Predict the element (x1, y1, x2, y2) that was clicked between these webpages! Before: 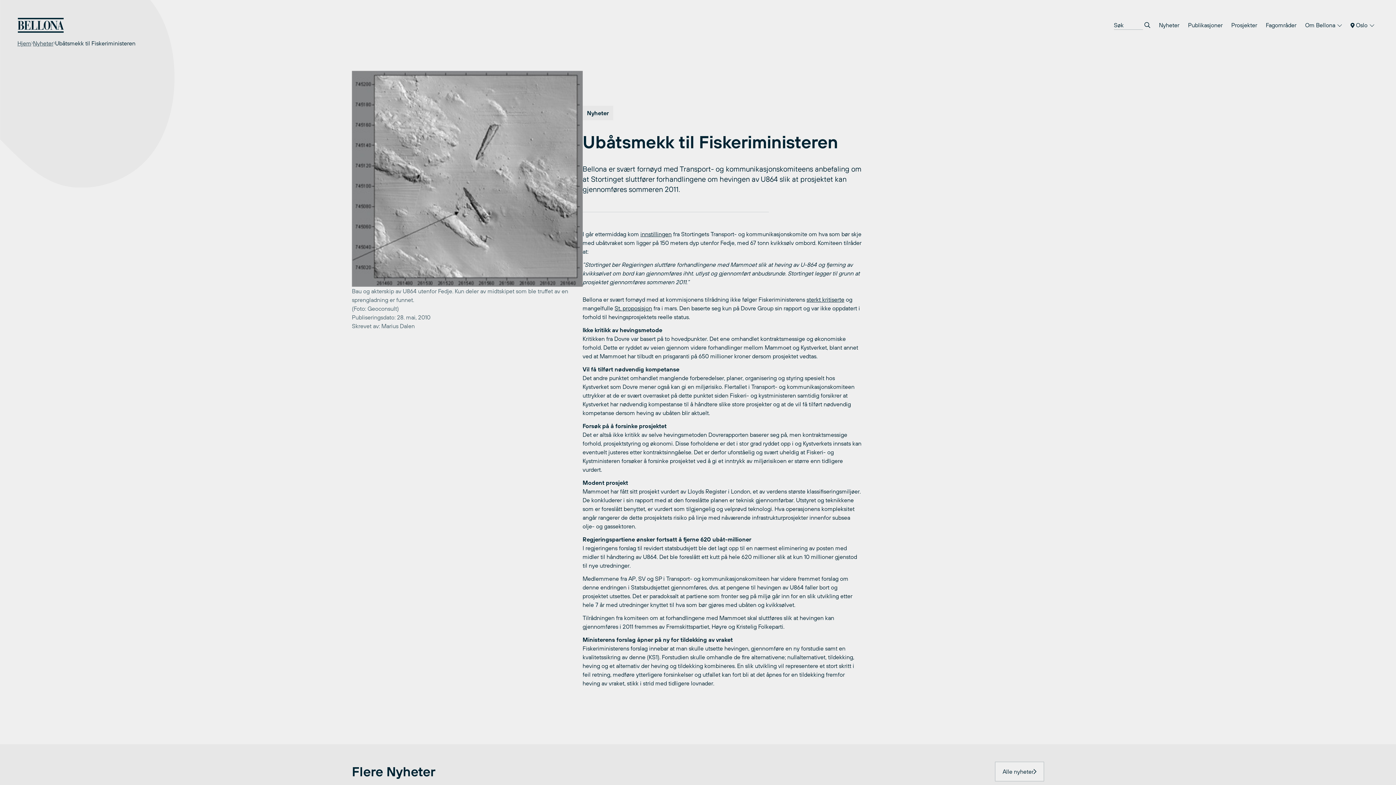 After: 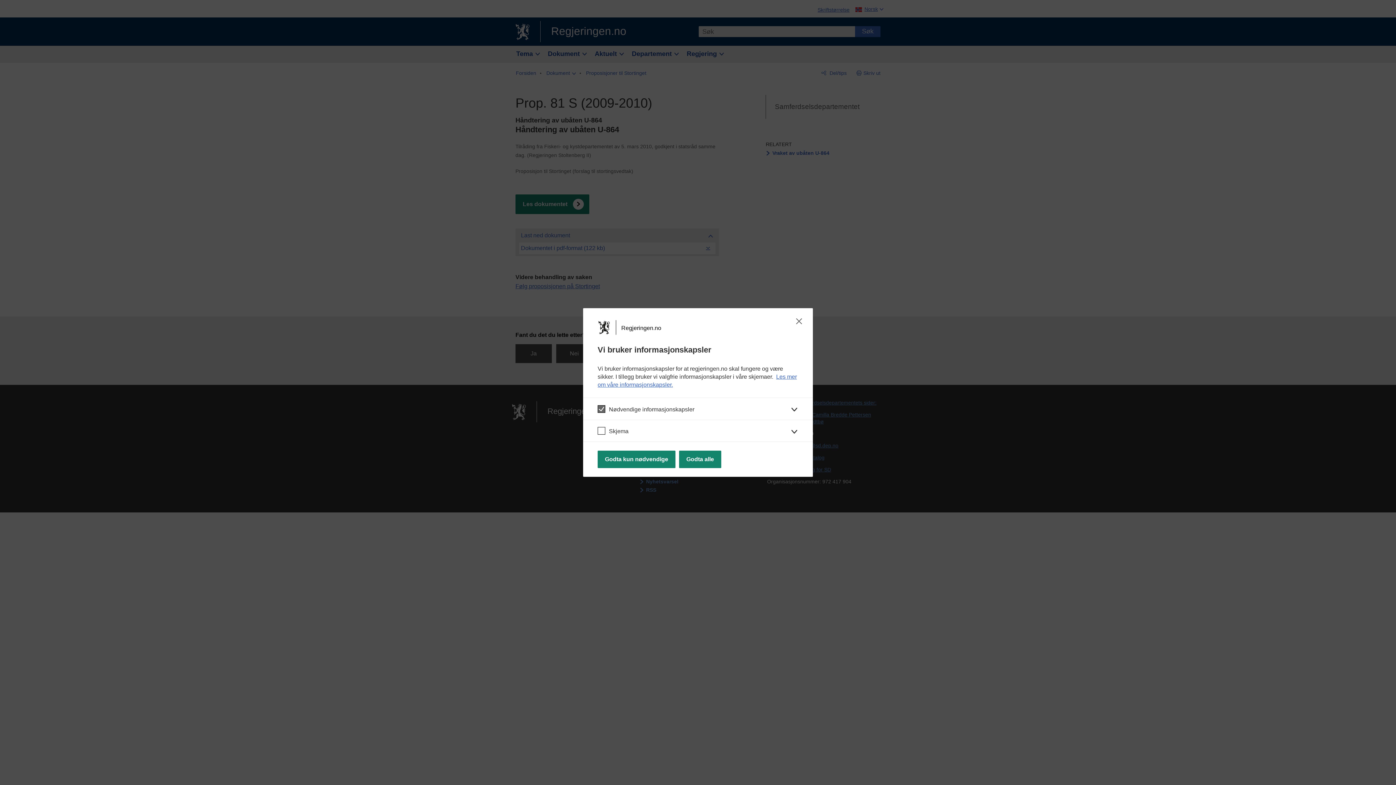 Action: bbox: (614, 305, 652, 311) label: St. proposisjon